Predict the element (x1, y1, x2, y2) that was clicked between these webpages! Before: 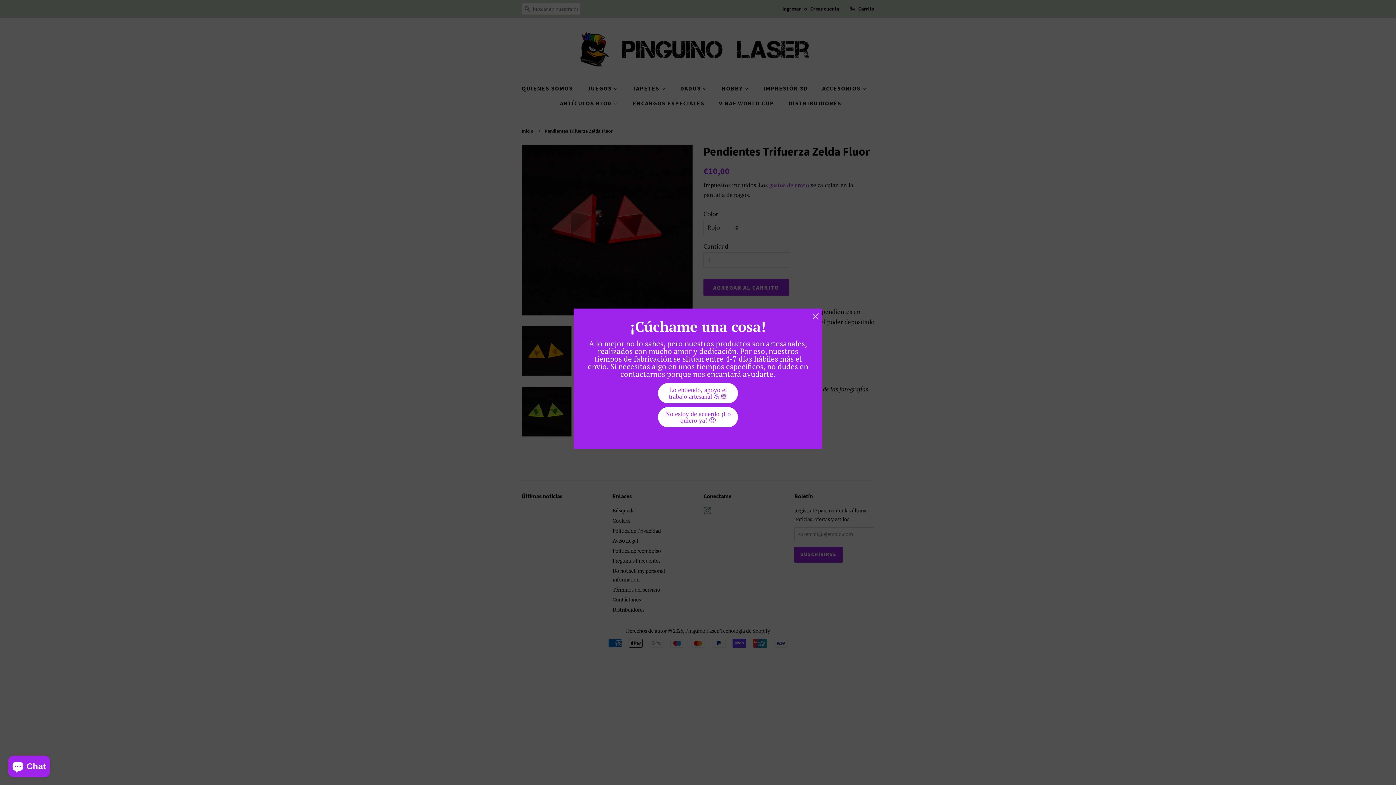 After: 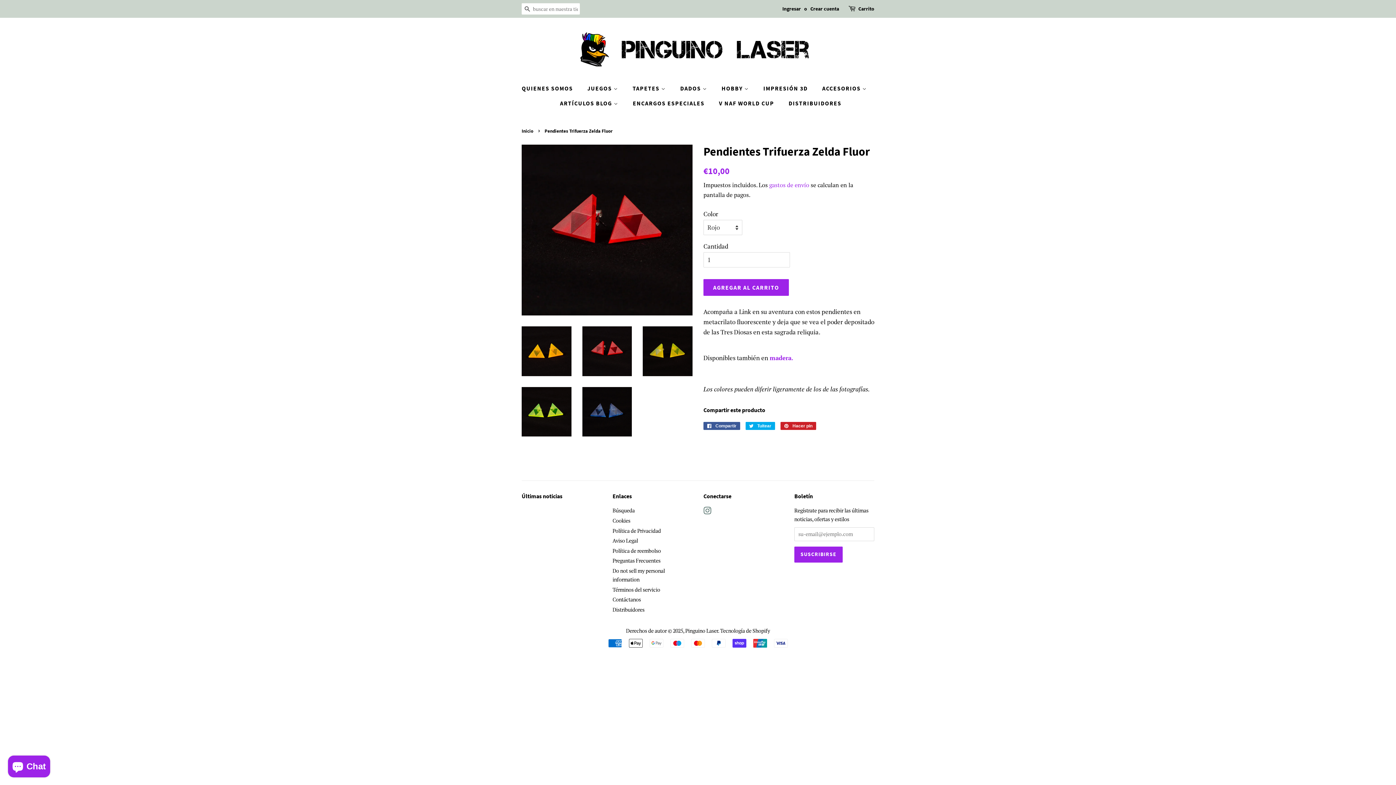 Action: label: Lo entiendo, apoyo el trabajo artesanal 💪🏻 bbox: (658, 383, 738, 403)